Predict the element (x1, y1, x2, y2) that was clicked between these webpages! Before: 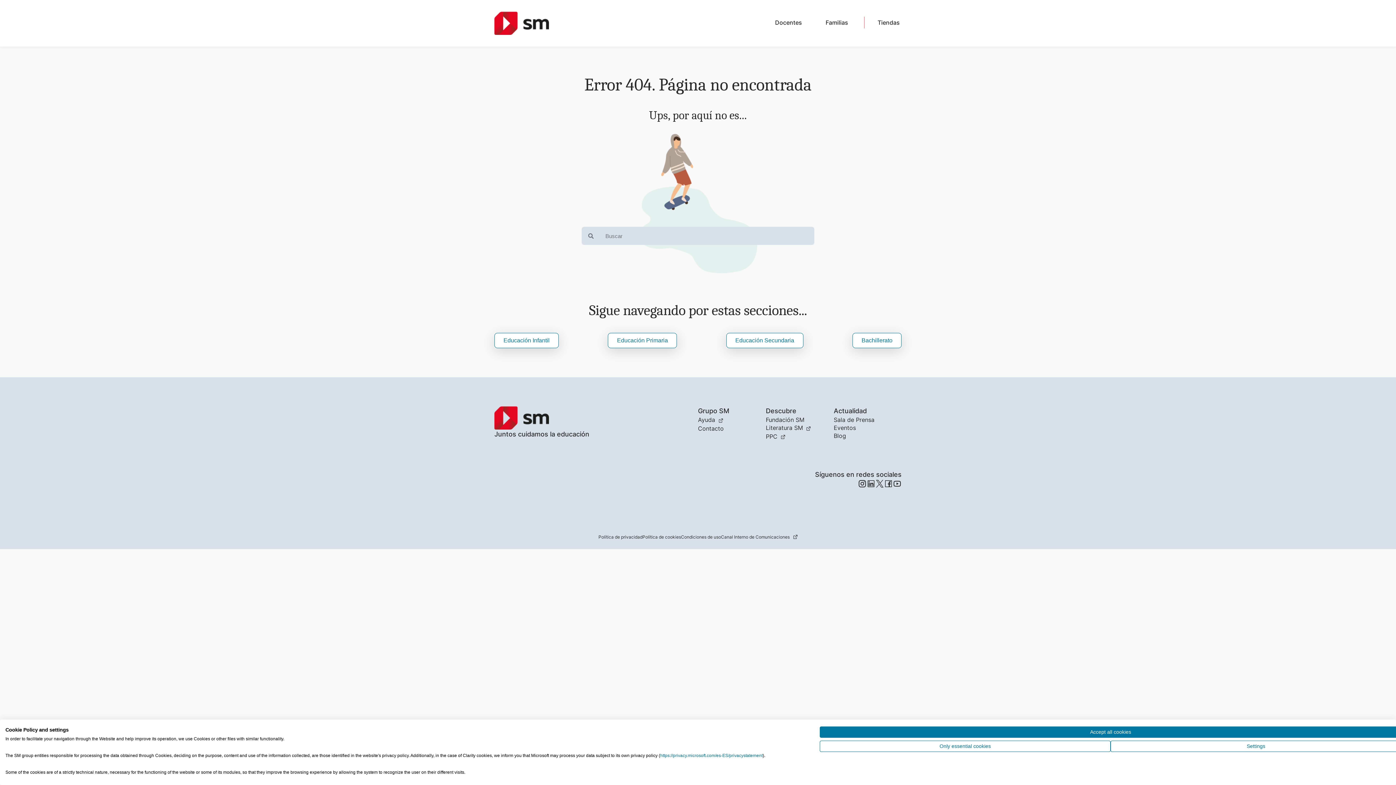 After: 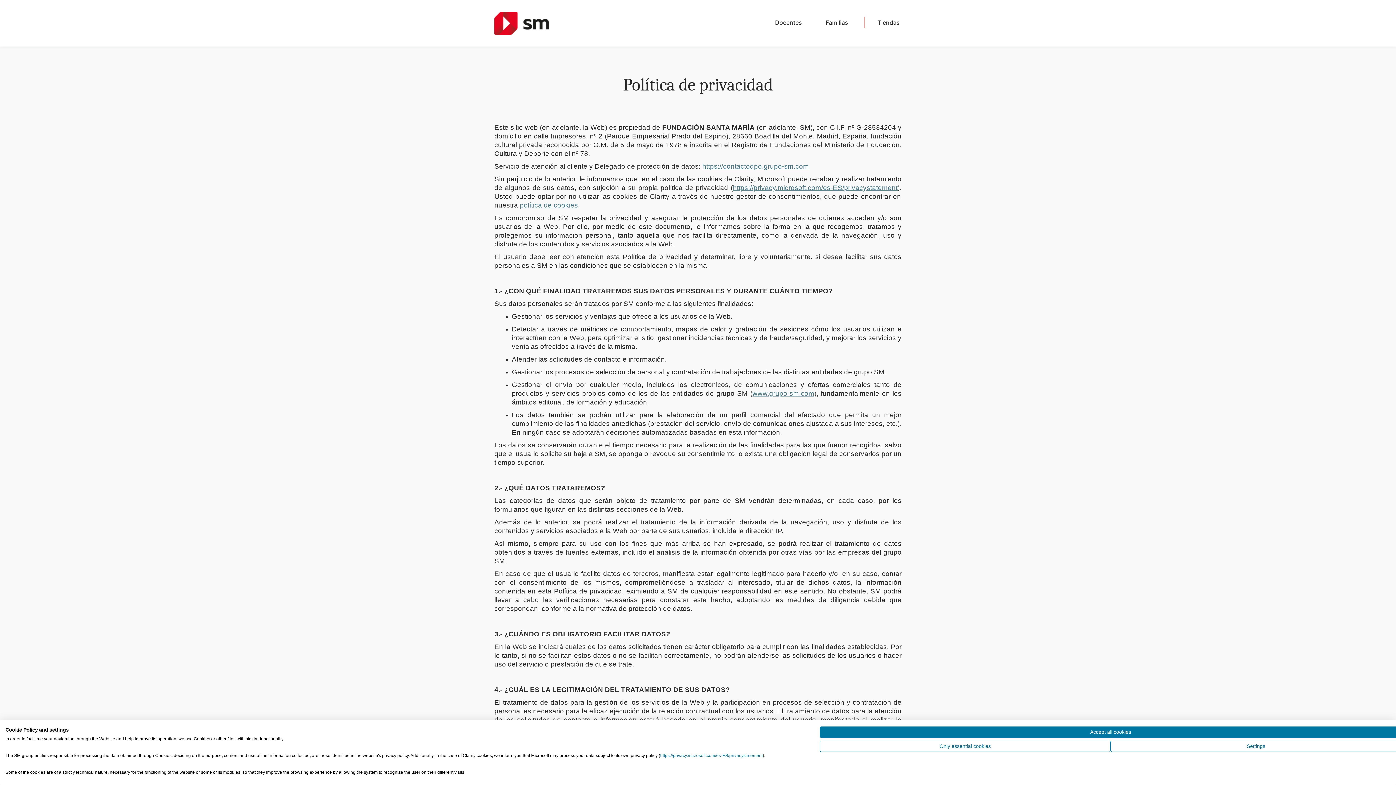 Action: label: Política de privacidad bbox: (598, 534, 642, 540)